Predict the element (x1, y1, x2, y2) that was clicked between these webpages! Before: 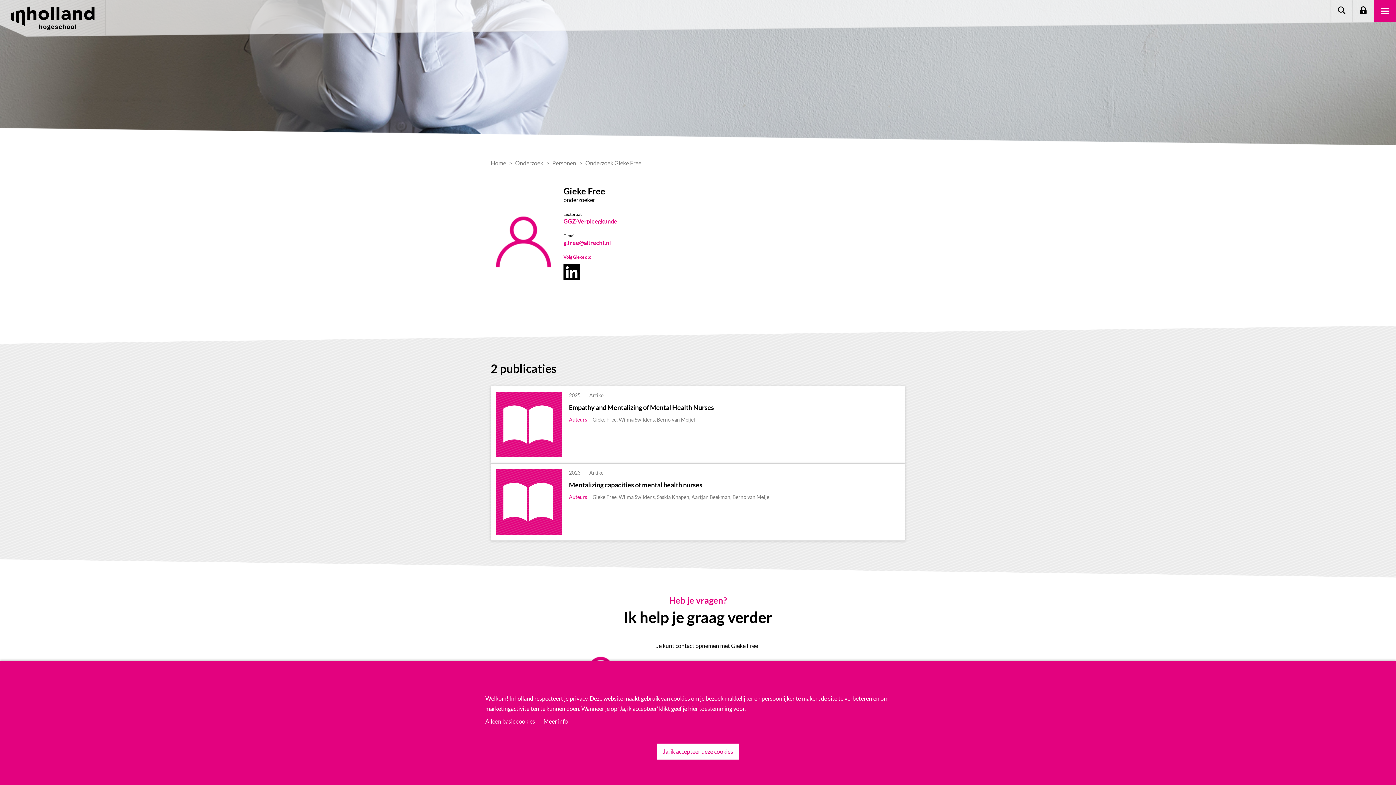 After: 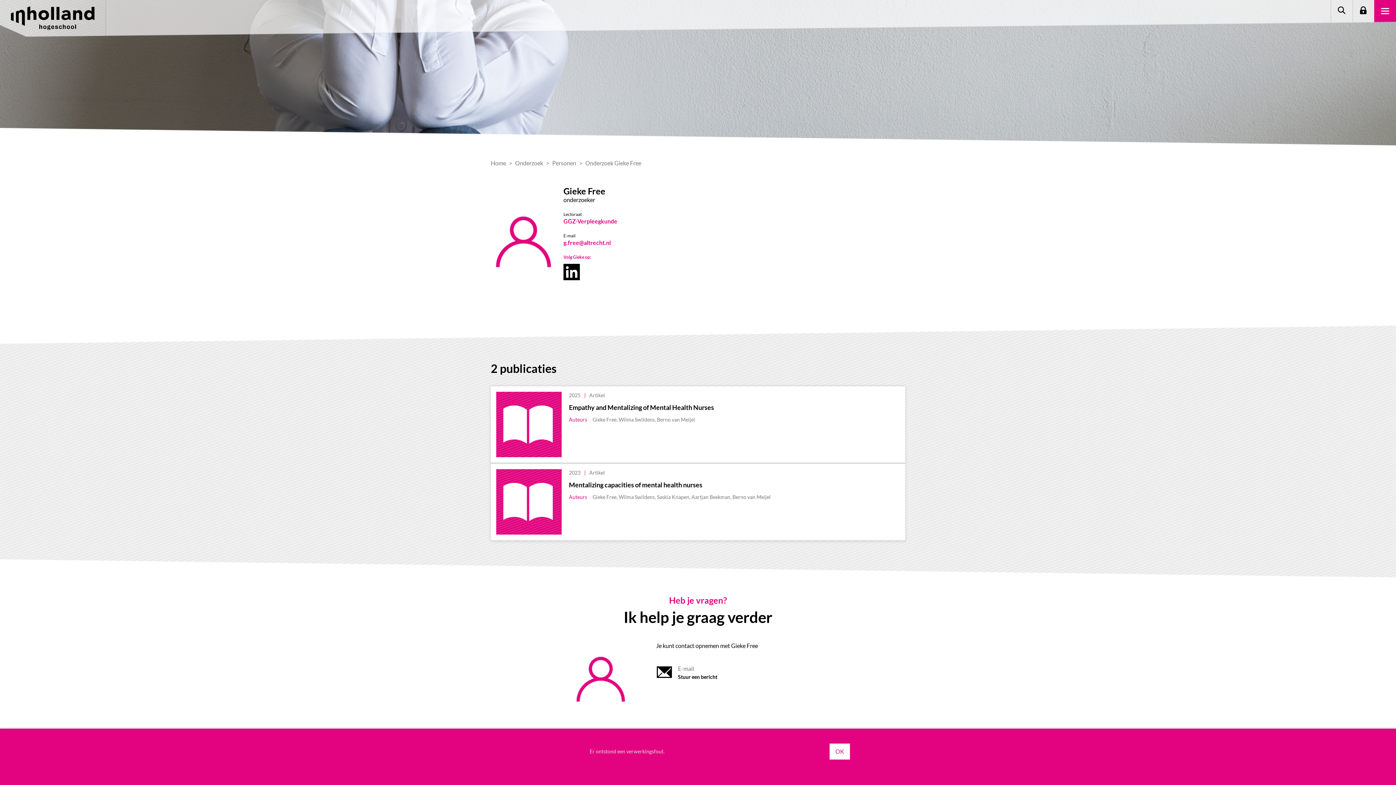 Action: bbox: (657, 744, 739, 760) label: Ja, ik accepteer deze cookies